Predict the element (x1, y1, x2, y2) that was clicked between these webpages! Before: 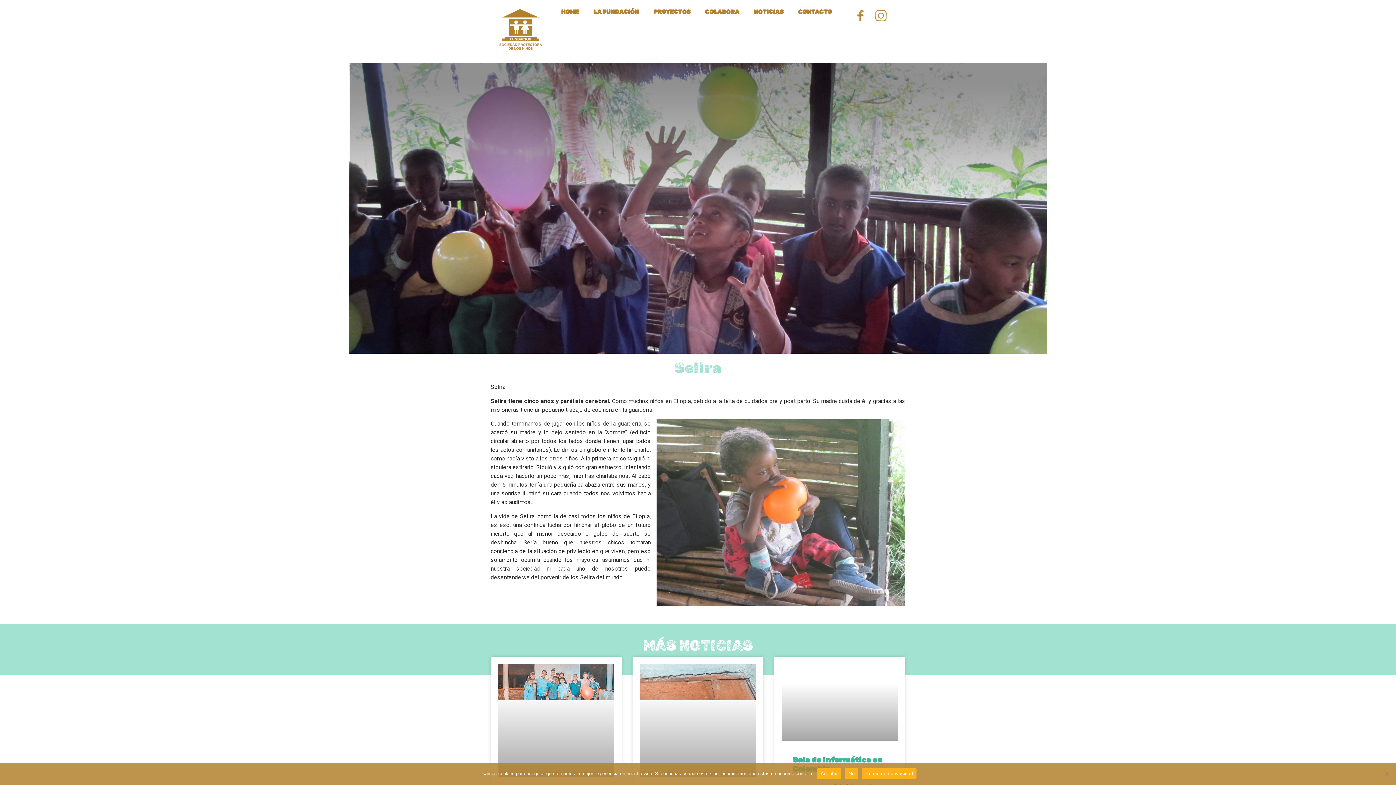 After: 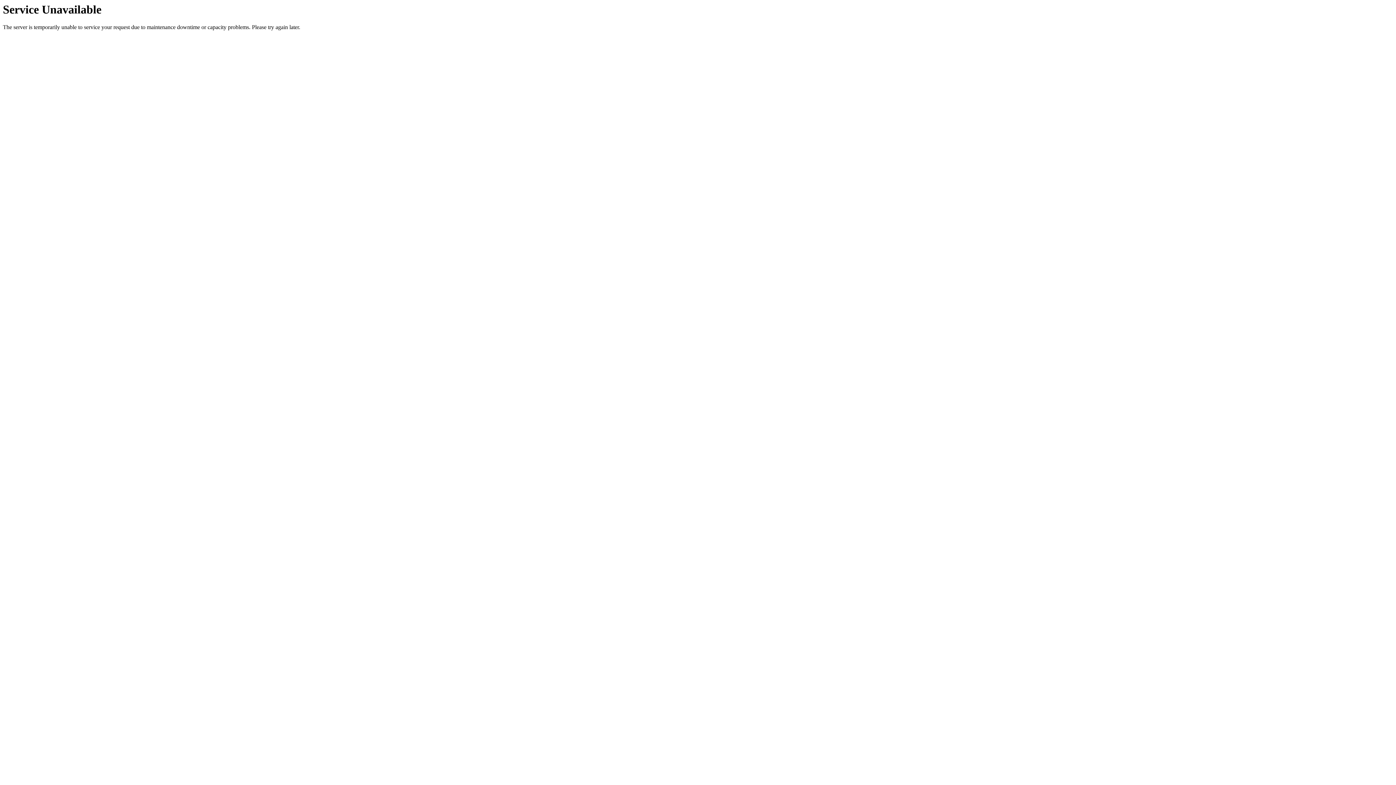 Action: label: PROYECTOS bbox: (646, 3, 697, 20)